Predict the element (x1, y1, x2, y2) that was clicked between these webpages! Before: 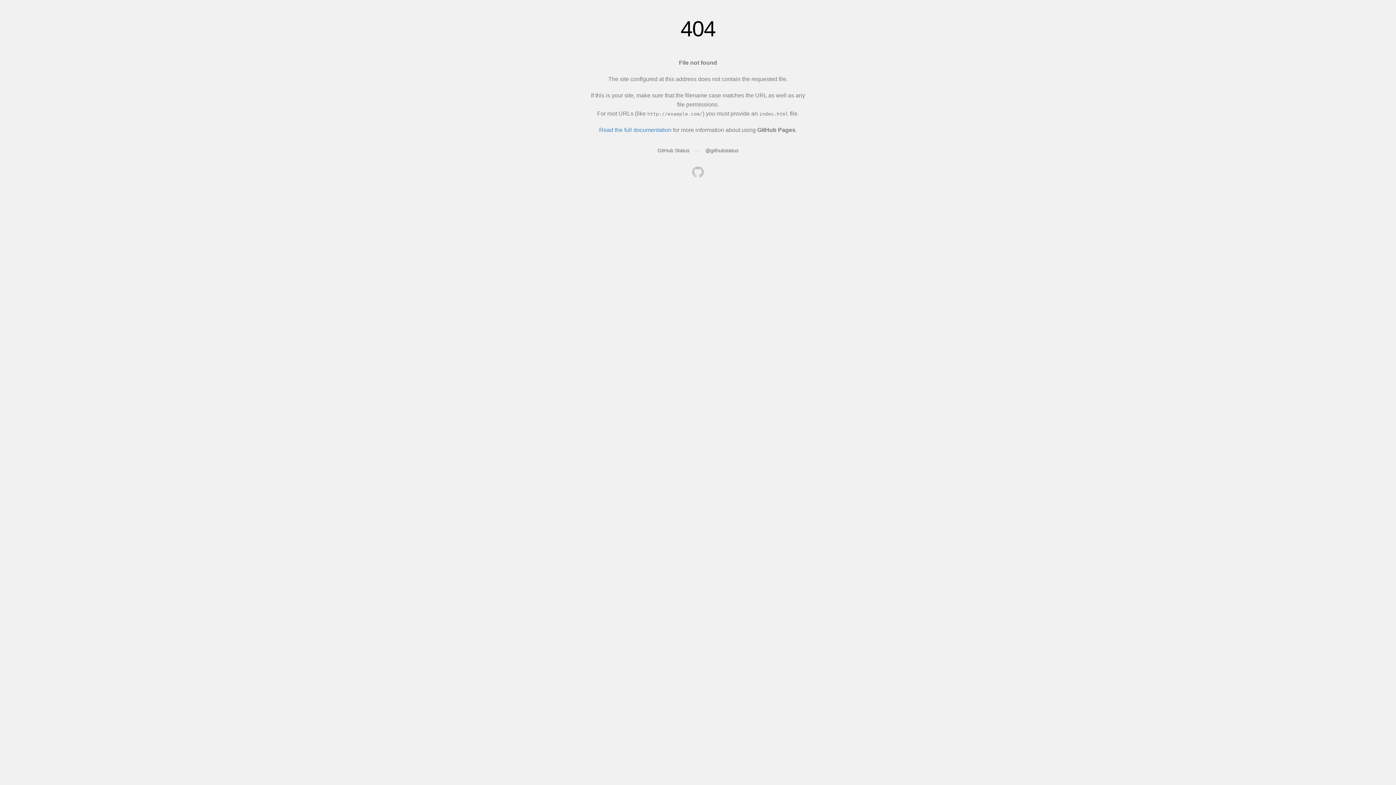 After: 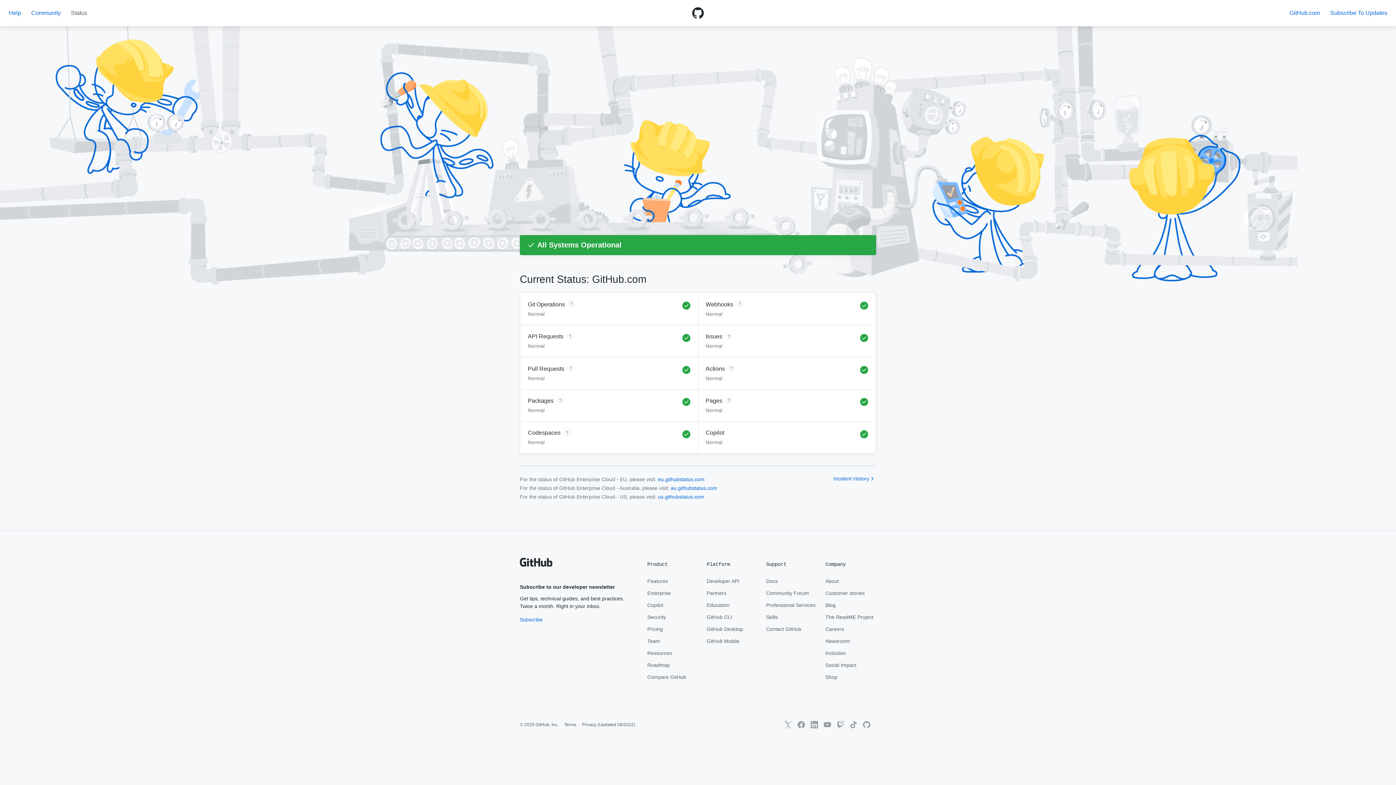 Action: bbox: (657, 147, 689, 153) label: GitHub Status